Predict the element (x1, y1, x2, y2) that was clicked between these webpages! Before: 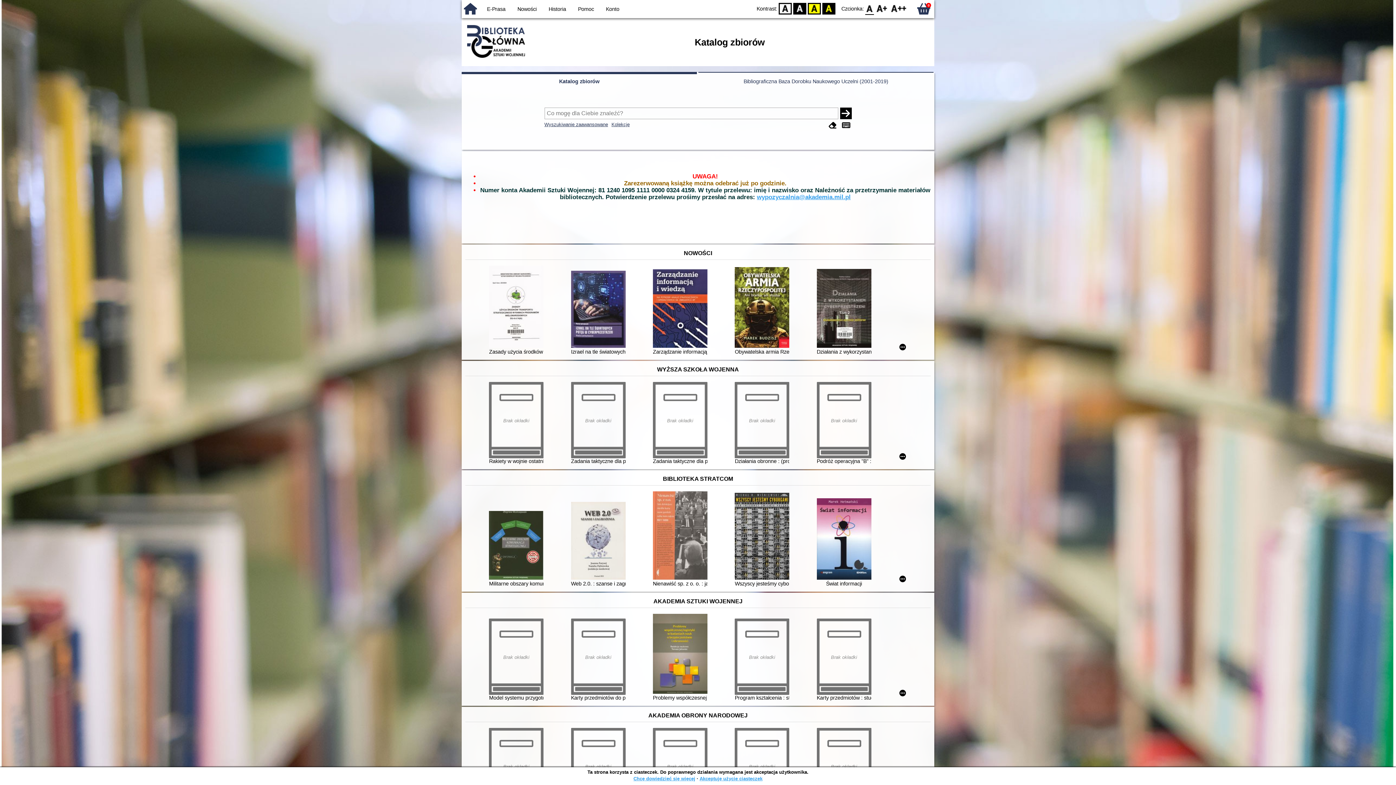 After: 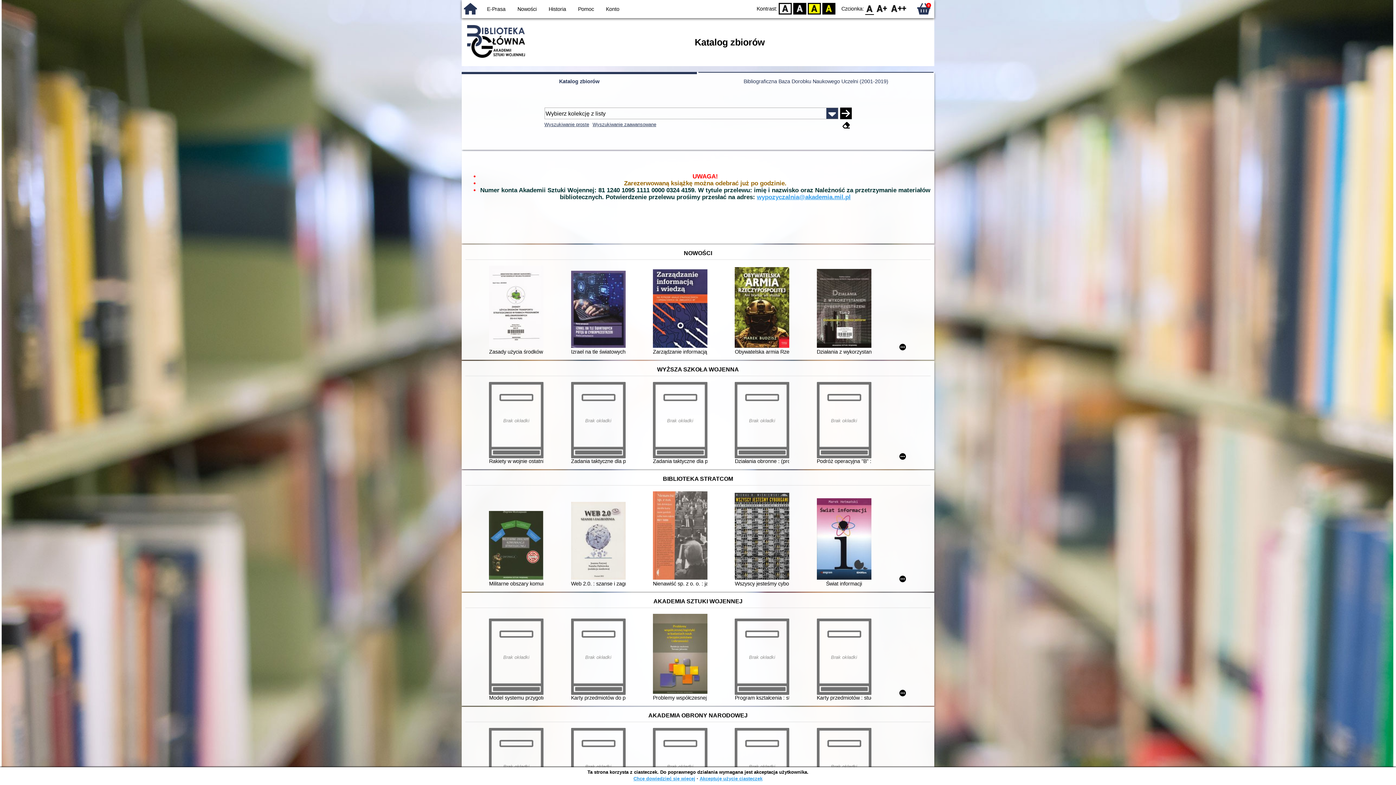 Action: bbox: (611, 121, 629, 127) label: Kolekcje